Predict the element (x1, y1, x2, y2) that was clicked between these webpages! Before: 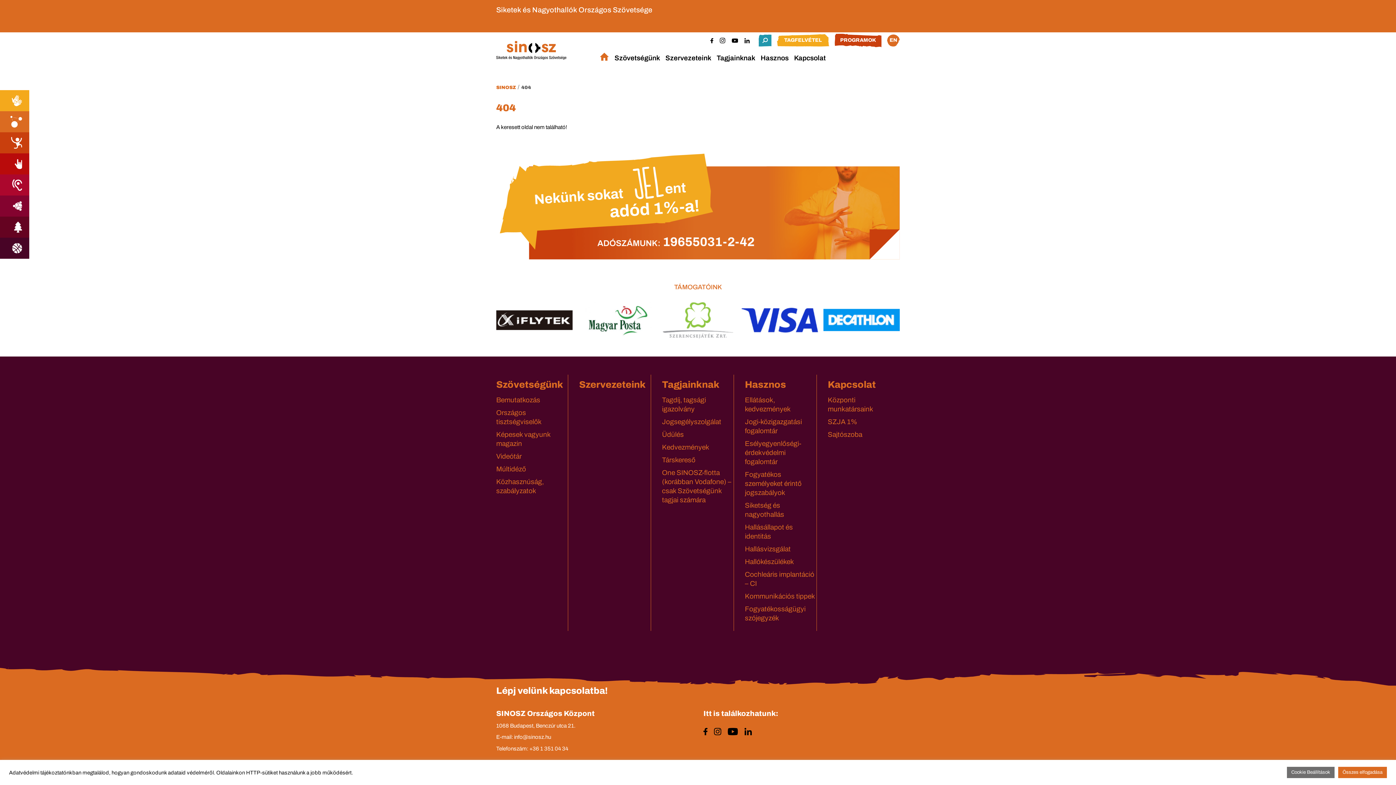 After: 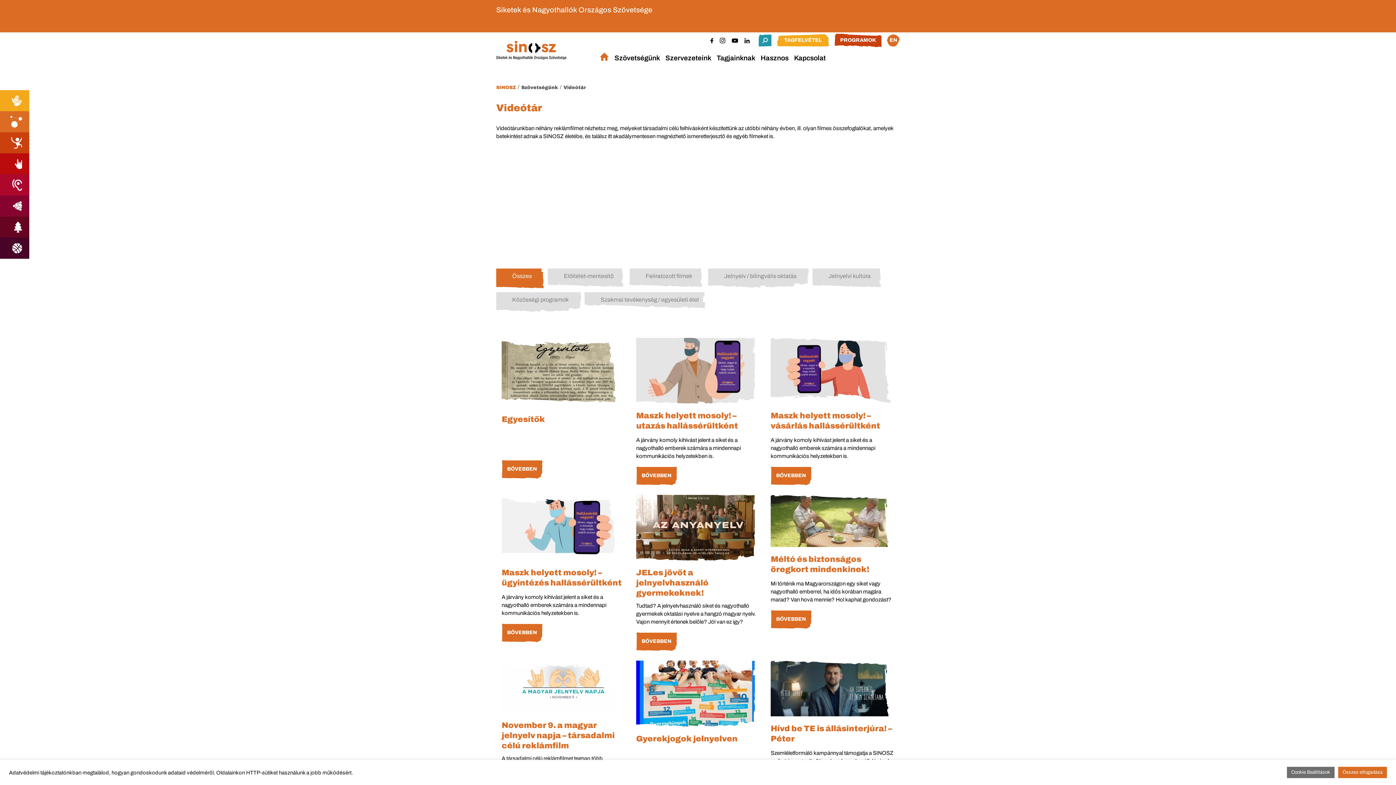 Action: bbox: (496, 452, 521, 460) label: Videótár